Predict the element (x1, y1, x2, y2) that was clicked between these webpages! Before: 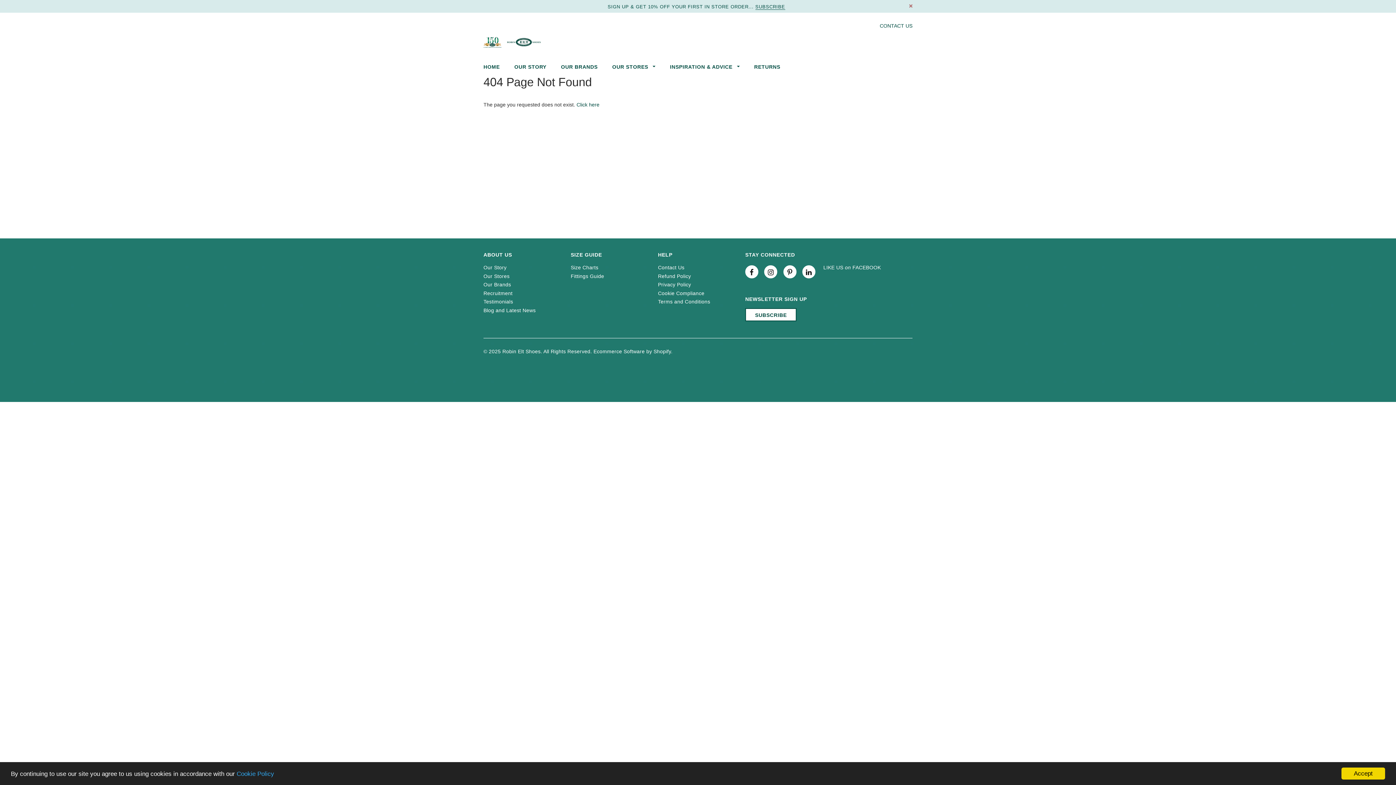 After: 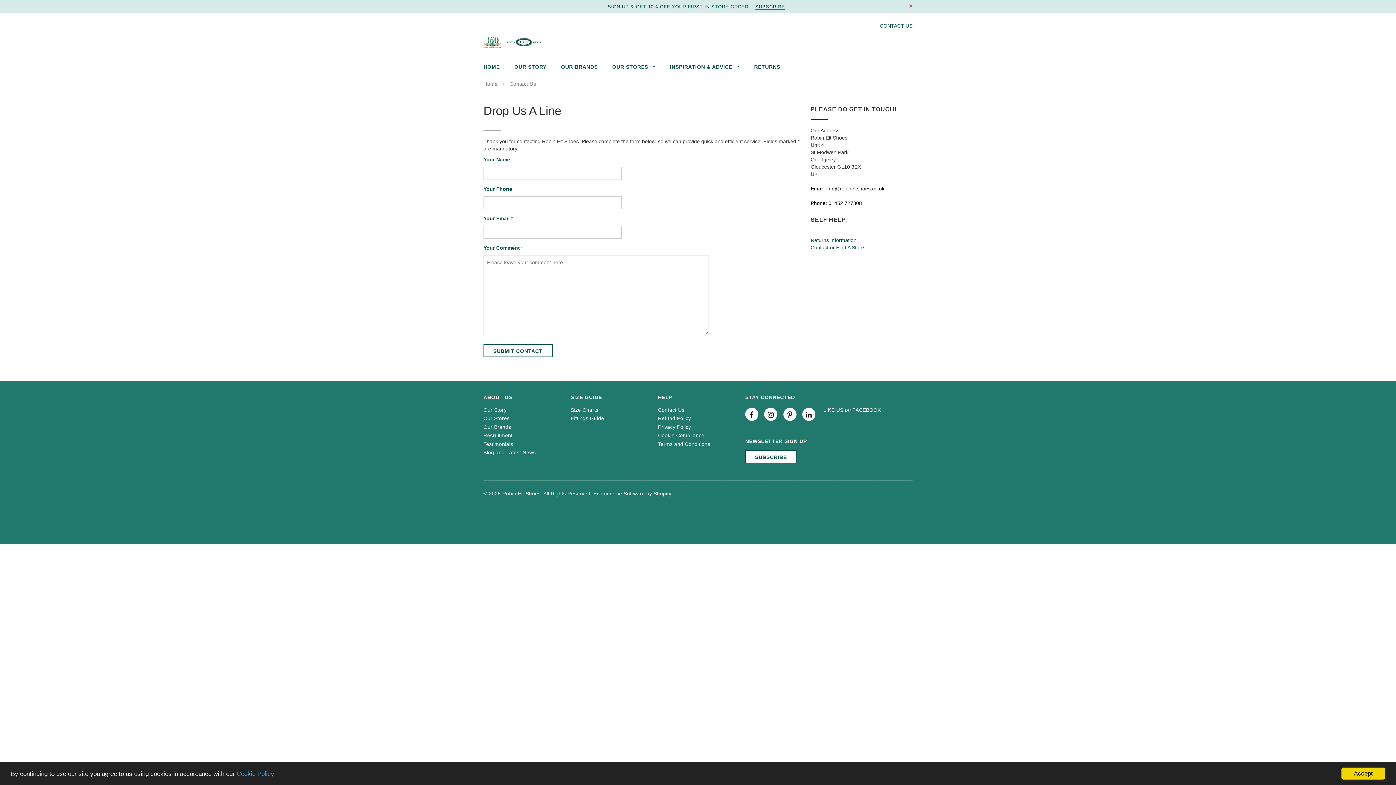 Action: bbox: (880, 22, 912, 28) label: CONTACT US